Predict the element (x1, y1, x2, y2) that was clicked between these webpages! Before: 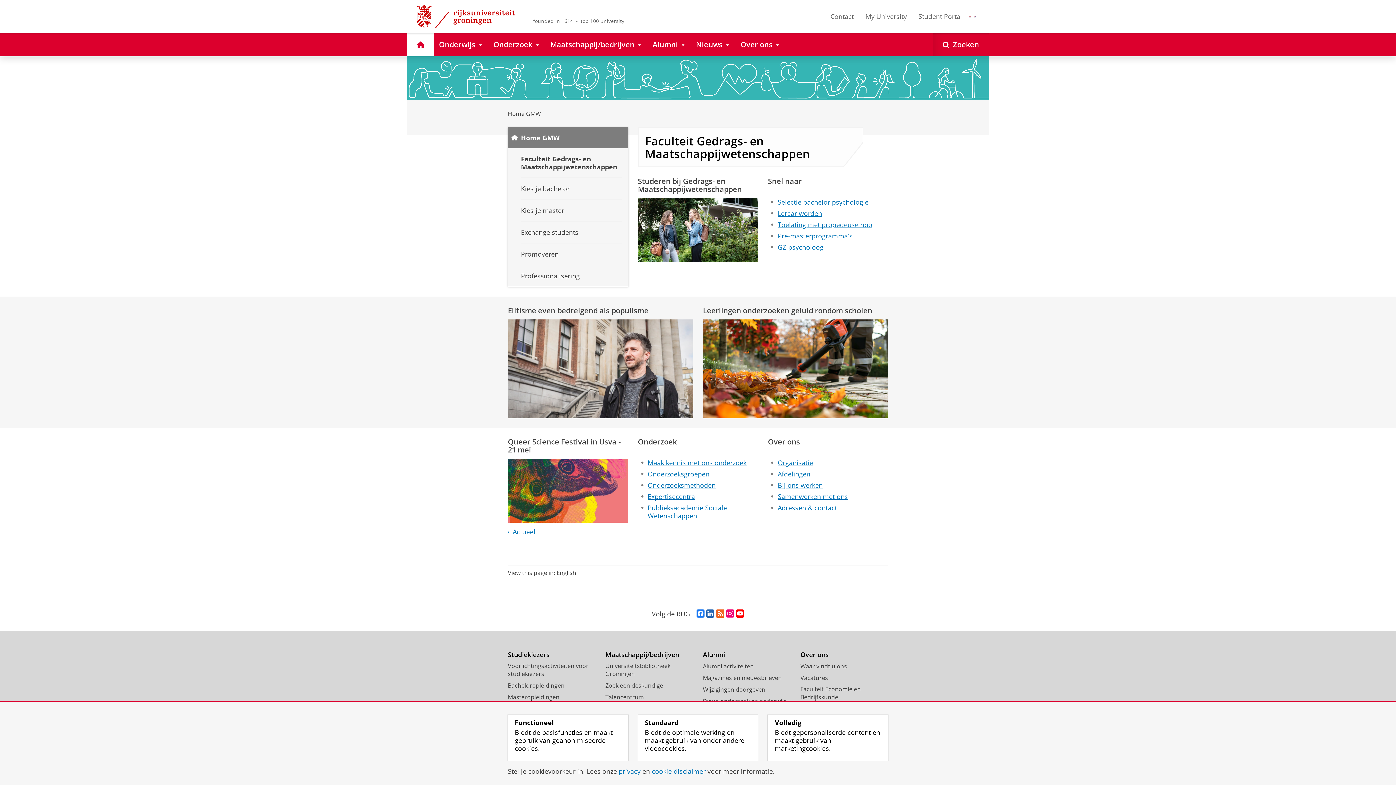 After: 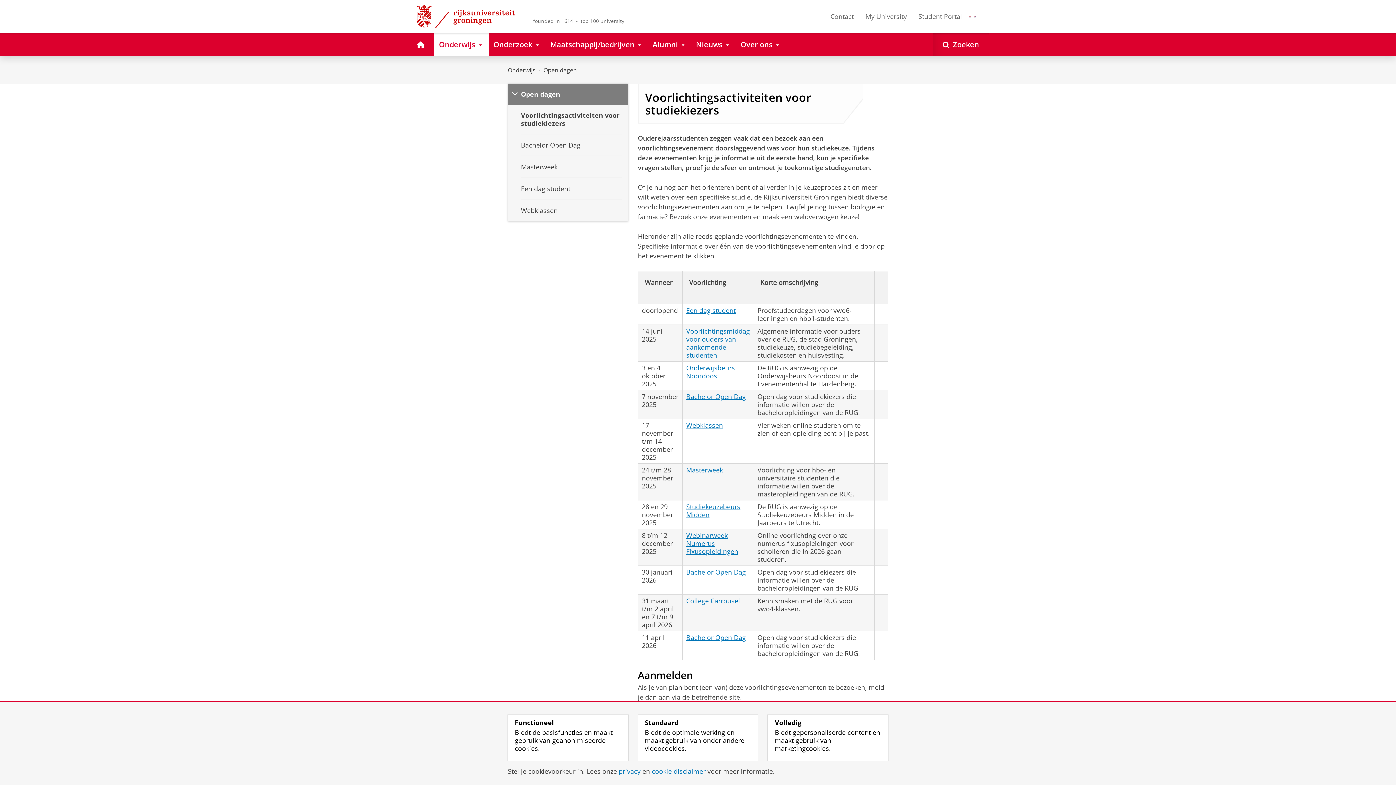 Action: bbox: (508, 662, 595, 678) label: Voorlichtingsactiviteiten voor studiekiezers